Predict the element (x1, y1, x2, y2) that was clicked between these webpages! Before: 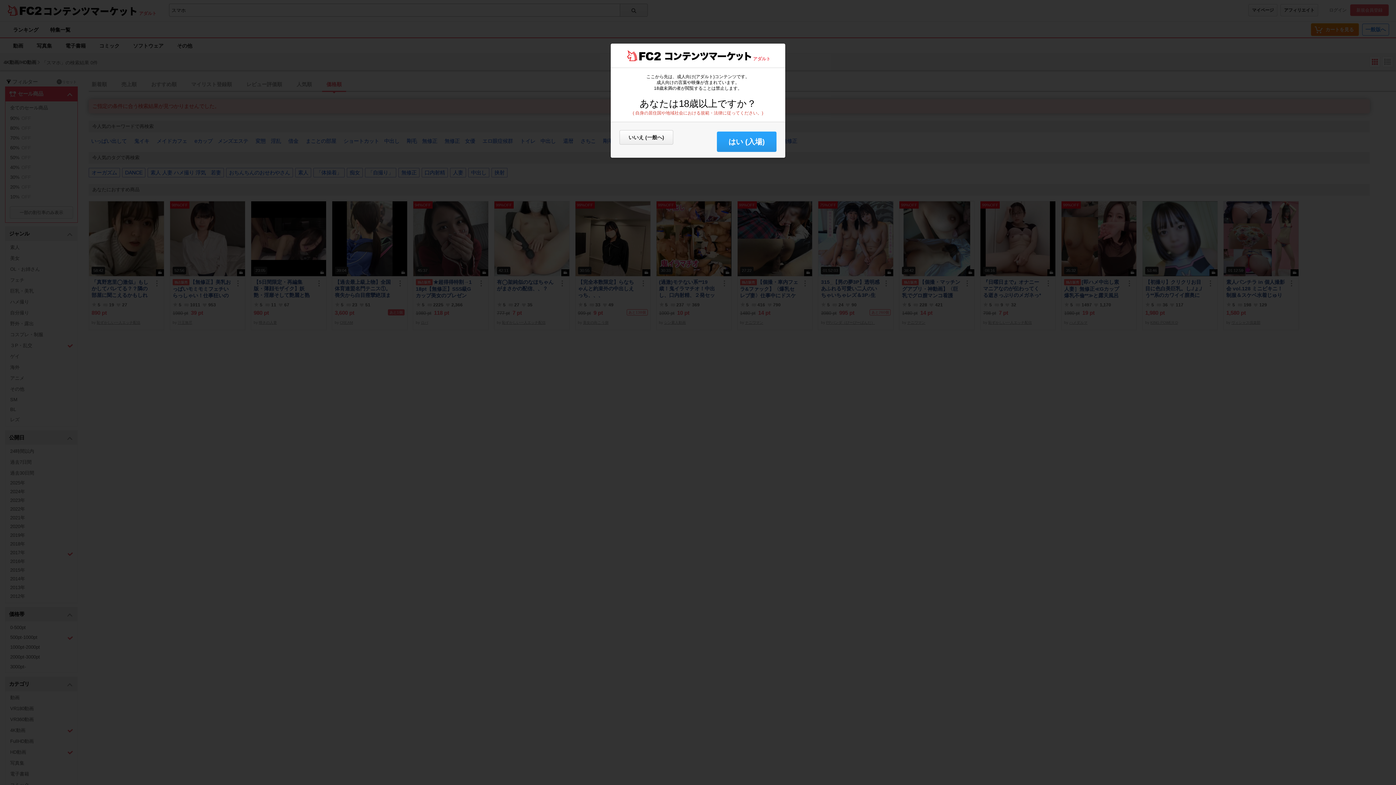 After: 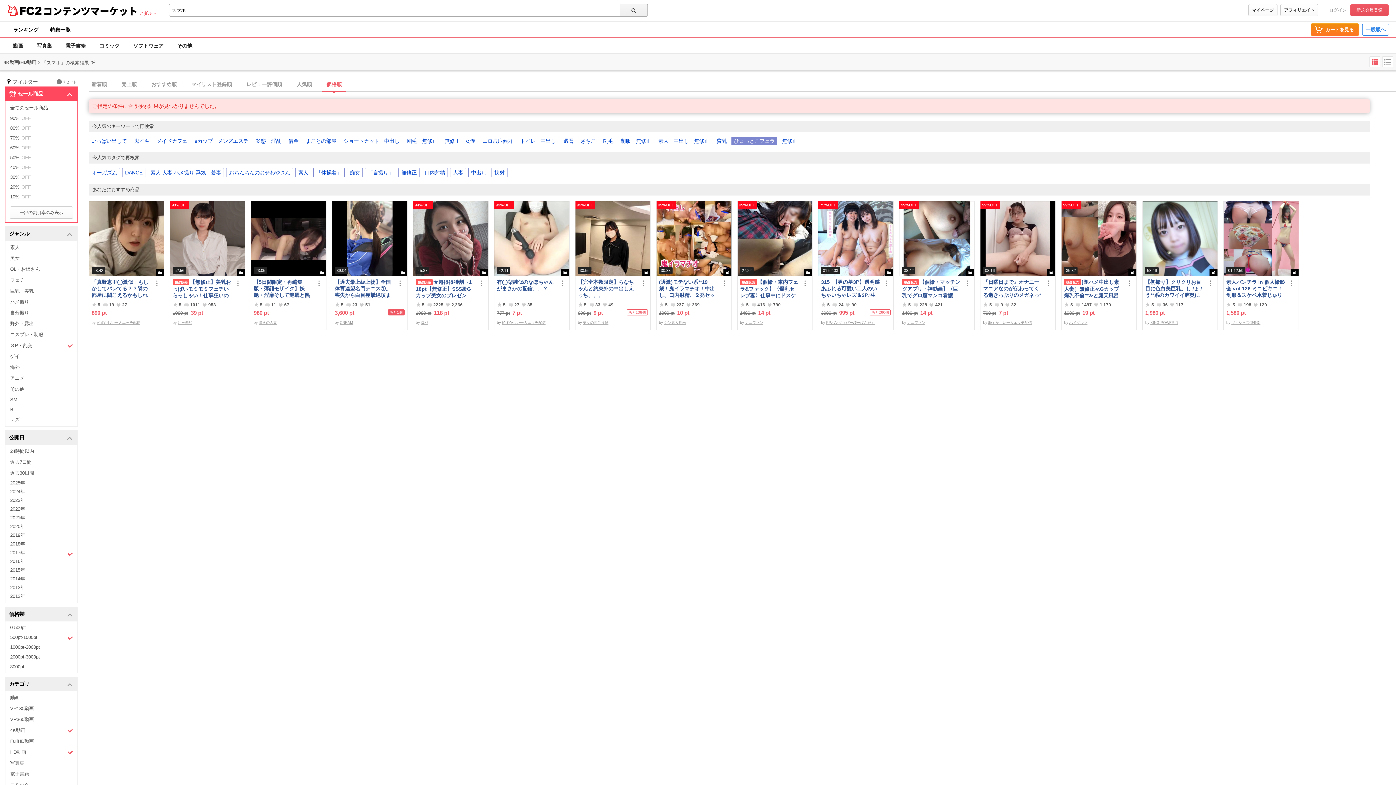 Action: bbox: (717, 131, 776, 152) label: はい (入場)